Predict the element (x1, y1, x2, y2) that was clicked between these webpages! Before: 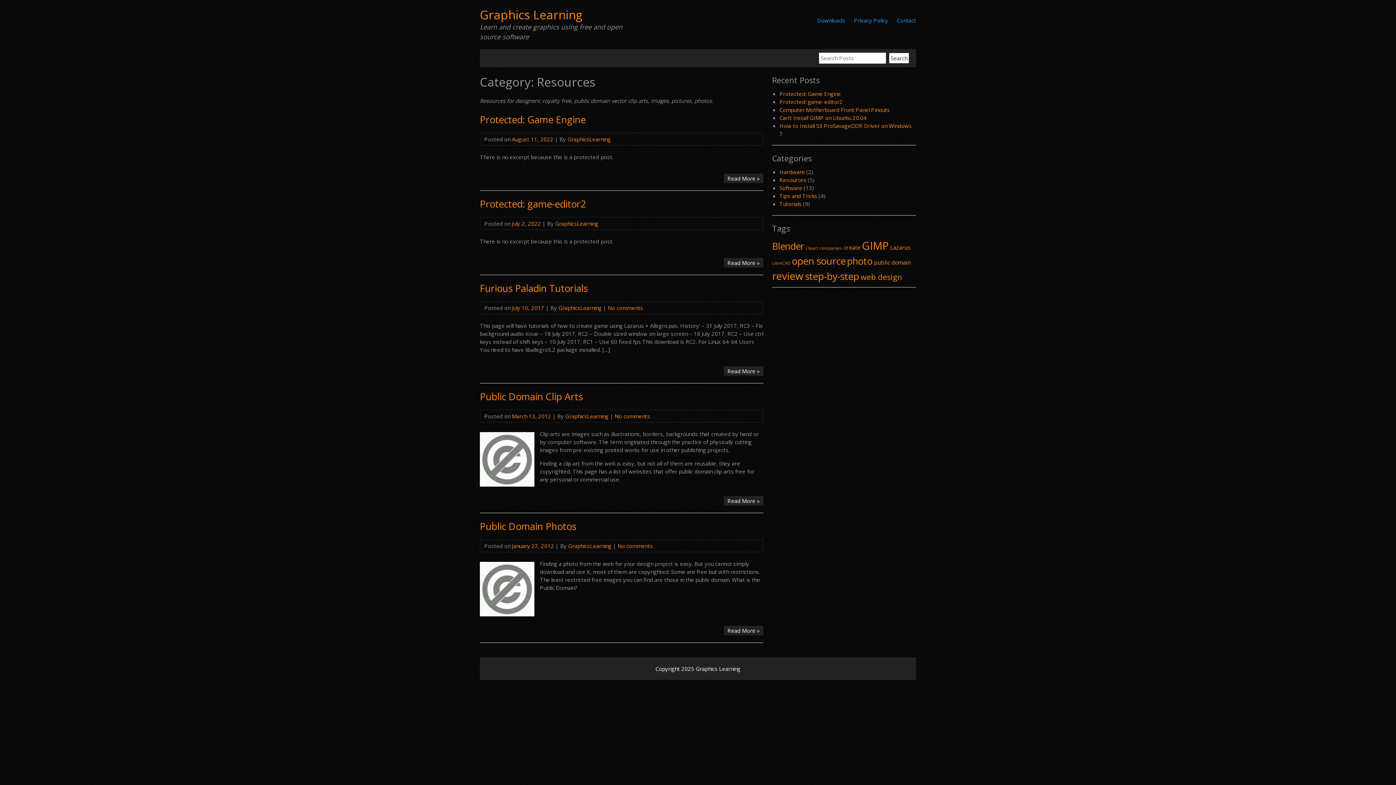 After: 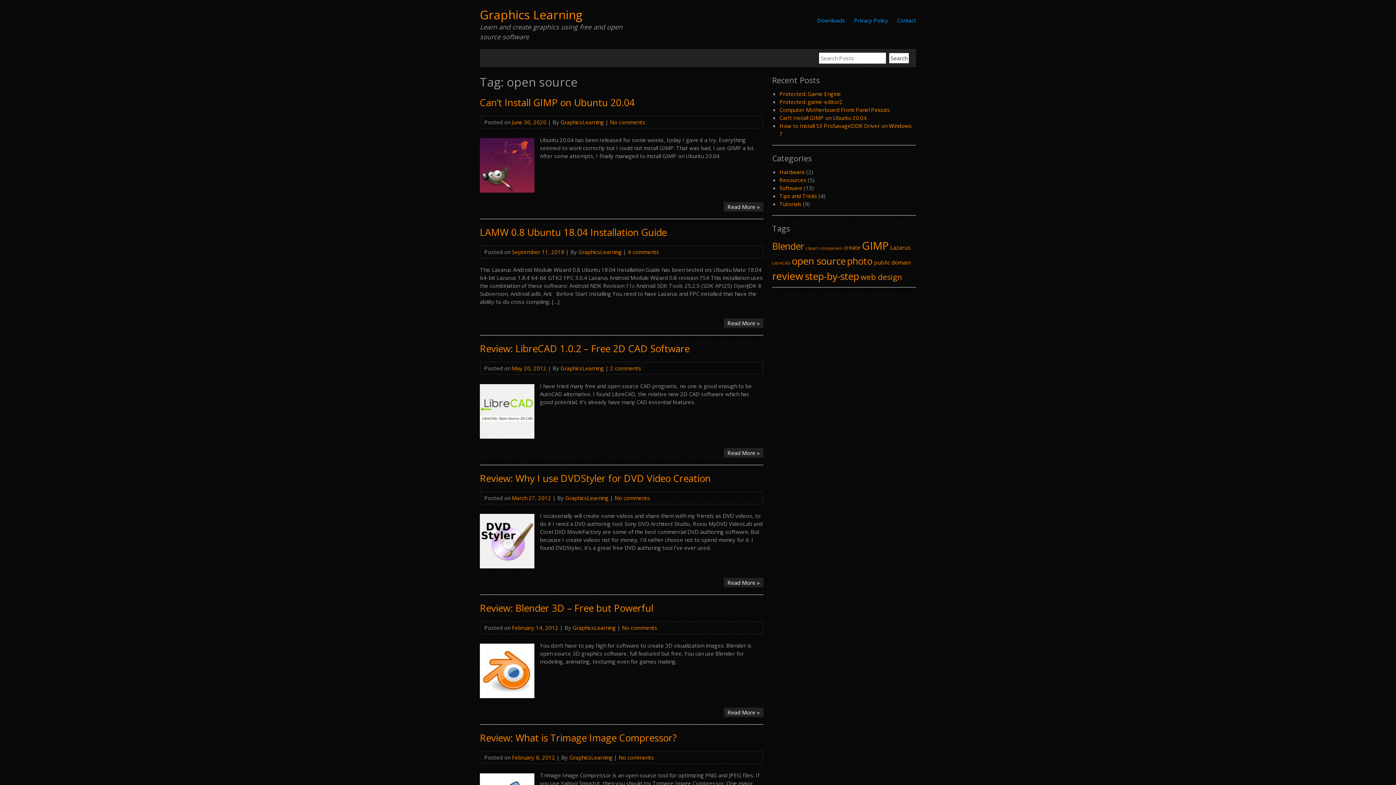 Action: bbox: (792, 254, 845, 267) label: open source (7 items)